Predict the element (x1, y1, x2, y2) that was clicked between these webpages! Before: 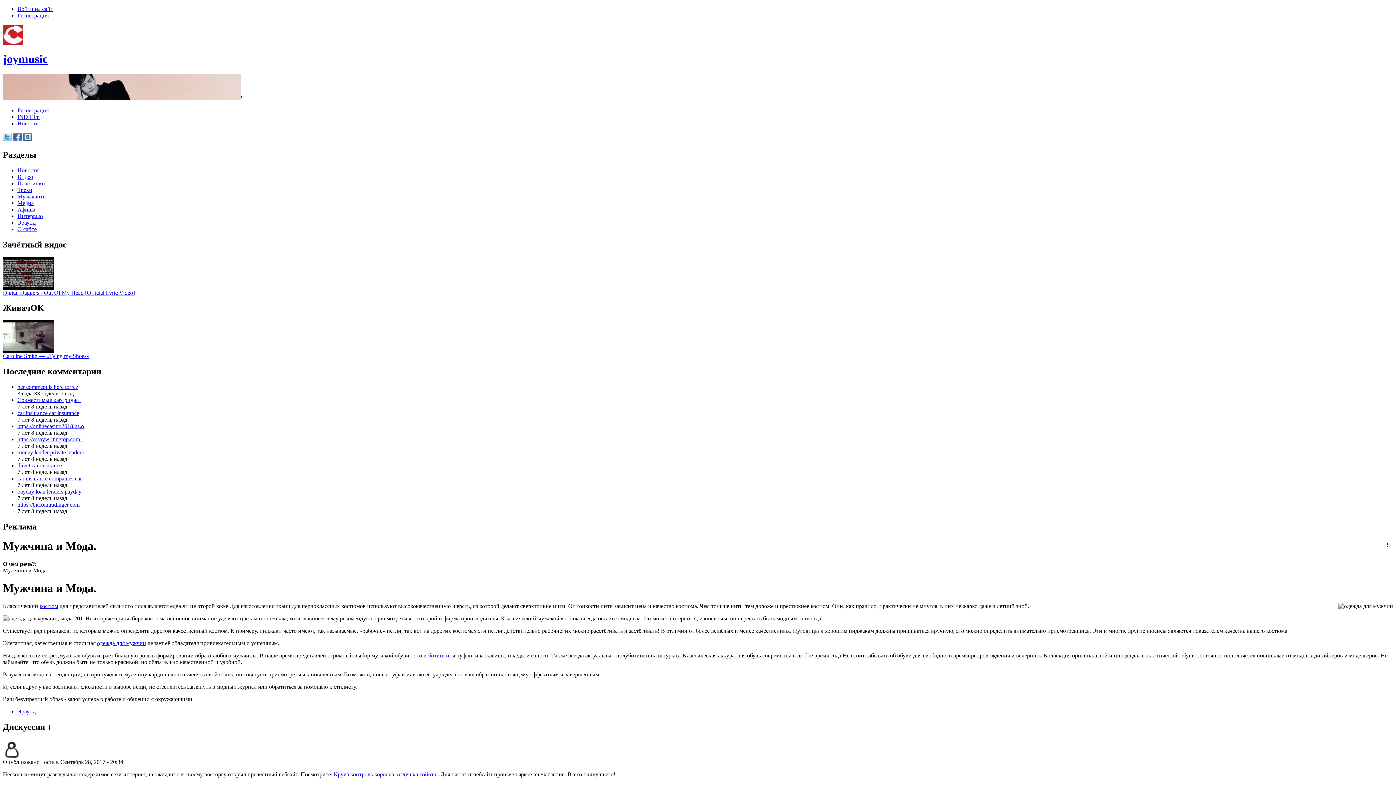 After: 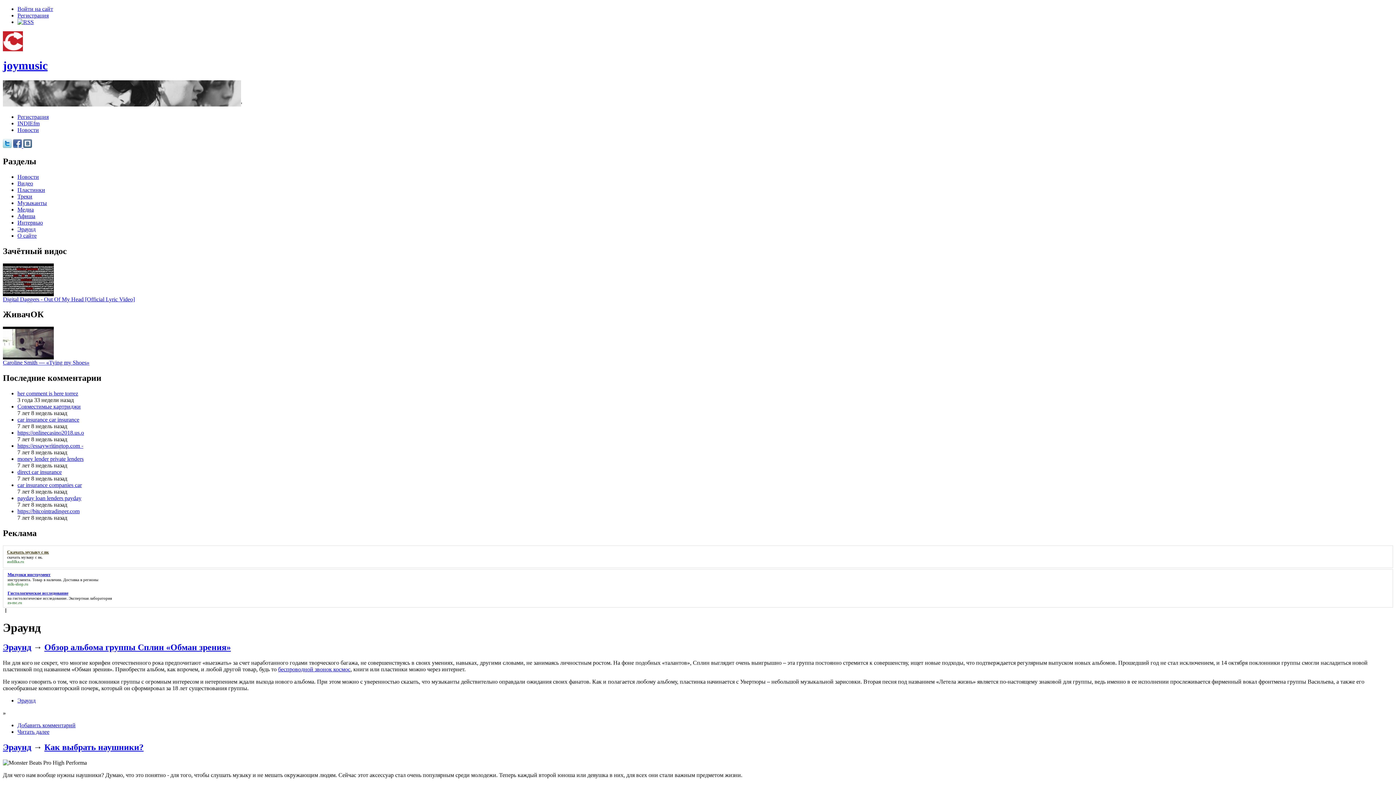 Action: label: Эраунд bbox: (17, 708, 35, 714)